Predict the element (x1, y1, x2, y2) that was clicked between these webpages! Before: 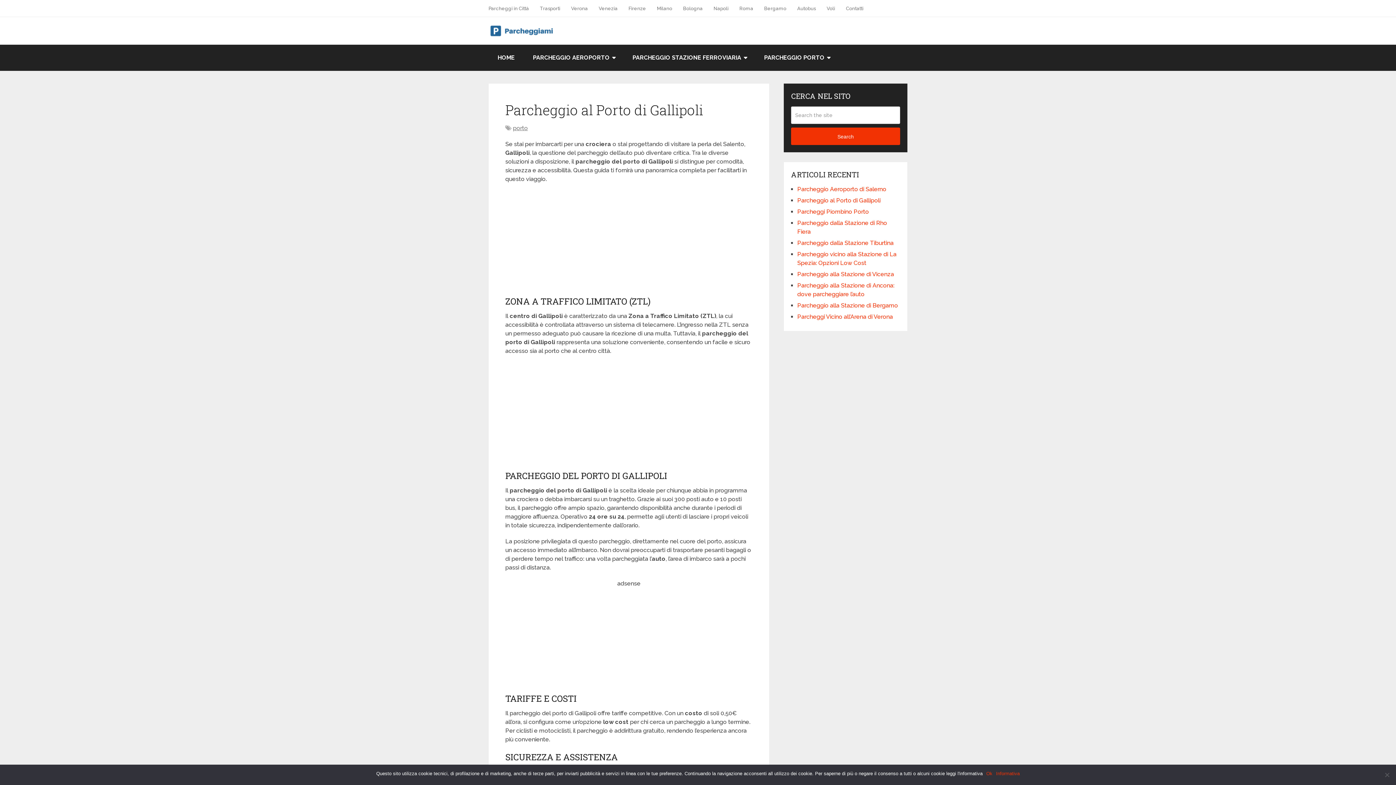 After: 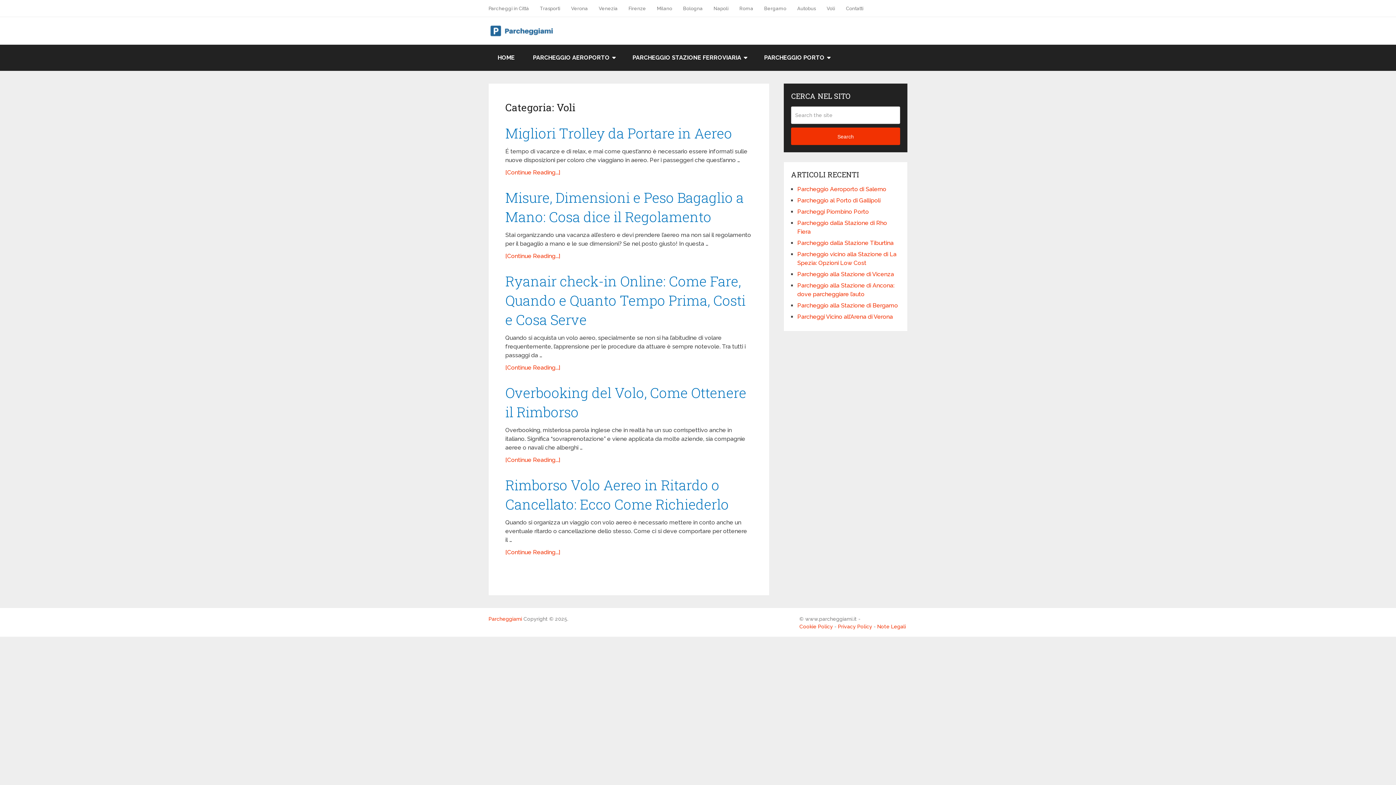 Action: bbox: (821, 0, 840, 16) label: Voli